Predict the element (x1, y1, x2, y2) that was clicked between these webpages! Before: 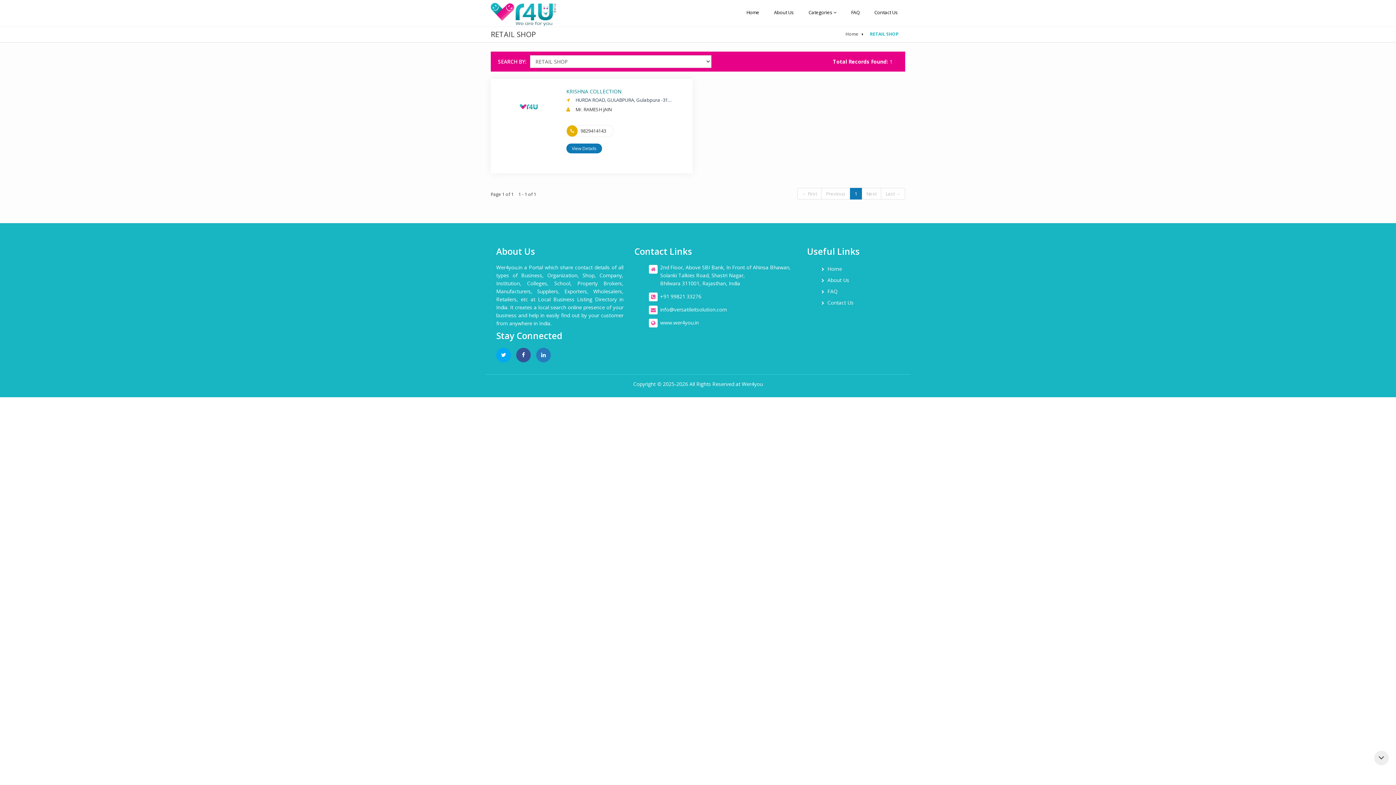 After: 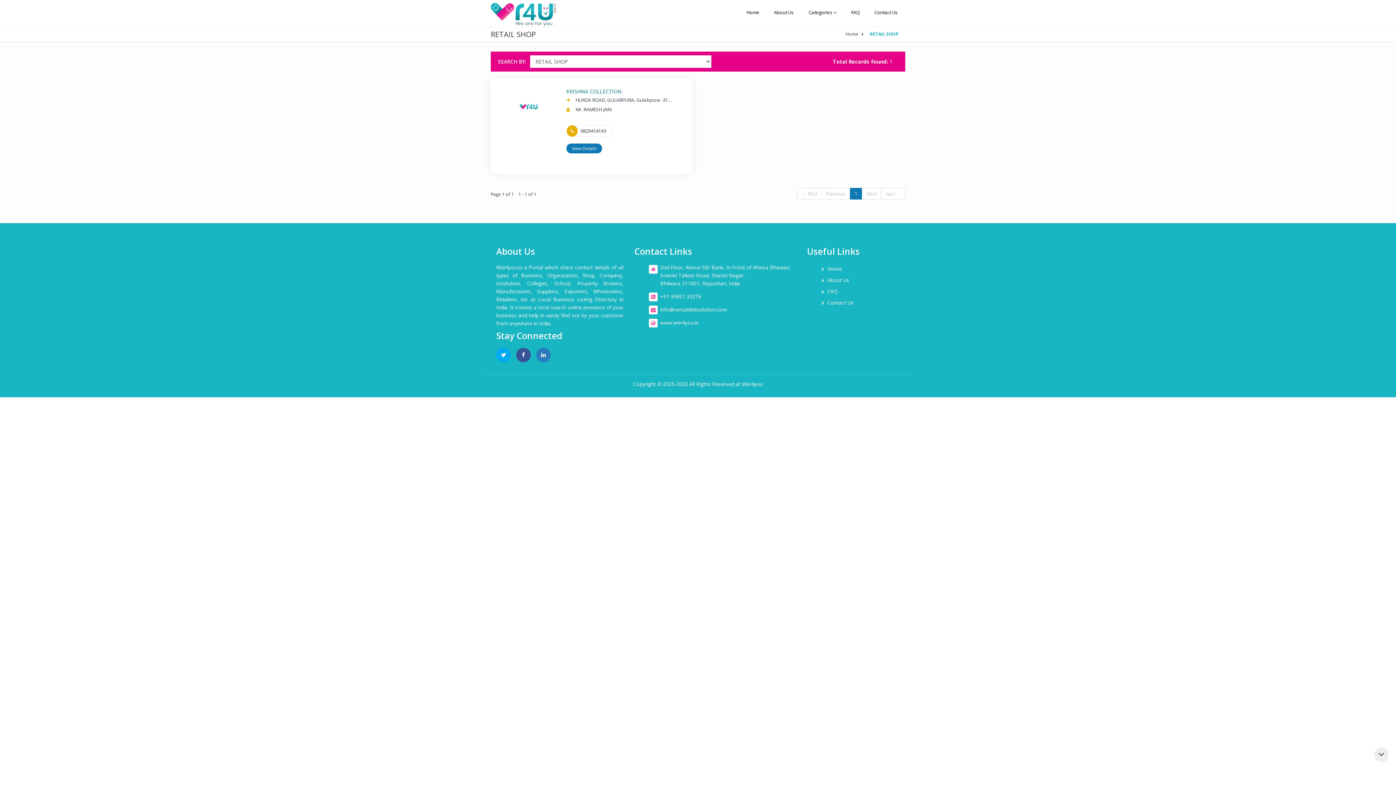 Action: bbox: (0, 0, 1396, 785)